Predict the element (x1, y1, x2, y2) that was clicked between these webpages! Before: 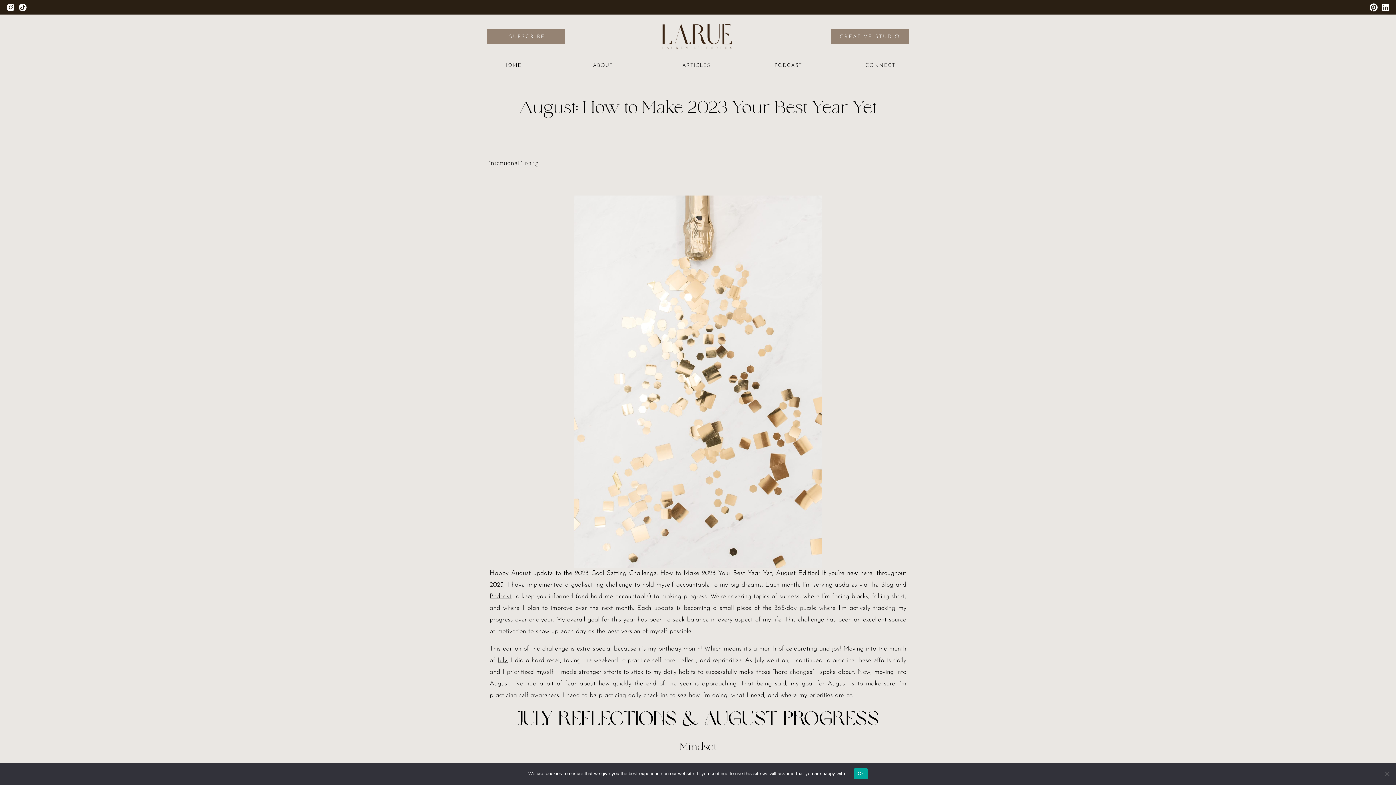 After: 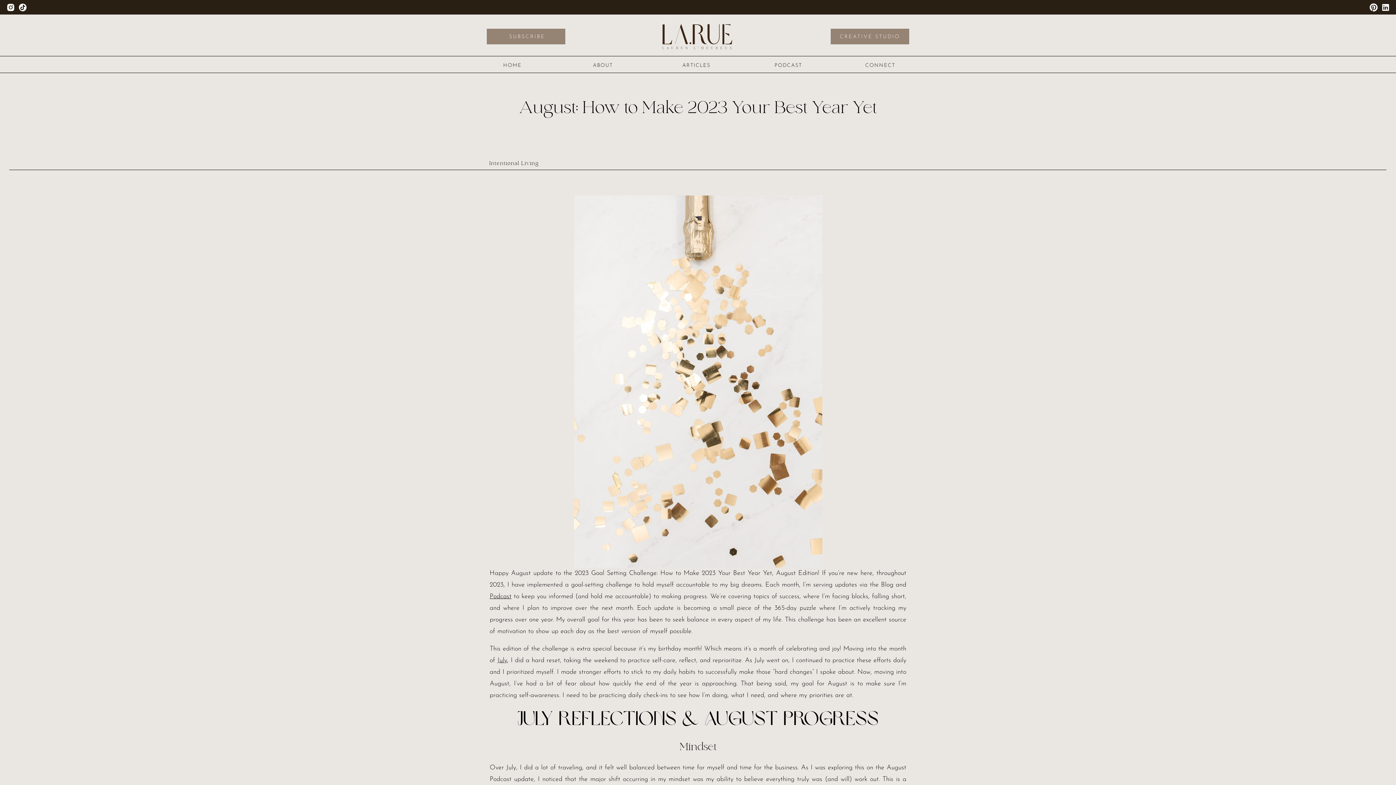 Action: label: Ok bbox: (854, 768, 867, 779)